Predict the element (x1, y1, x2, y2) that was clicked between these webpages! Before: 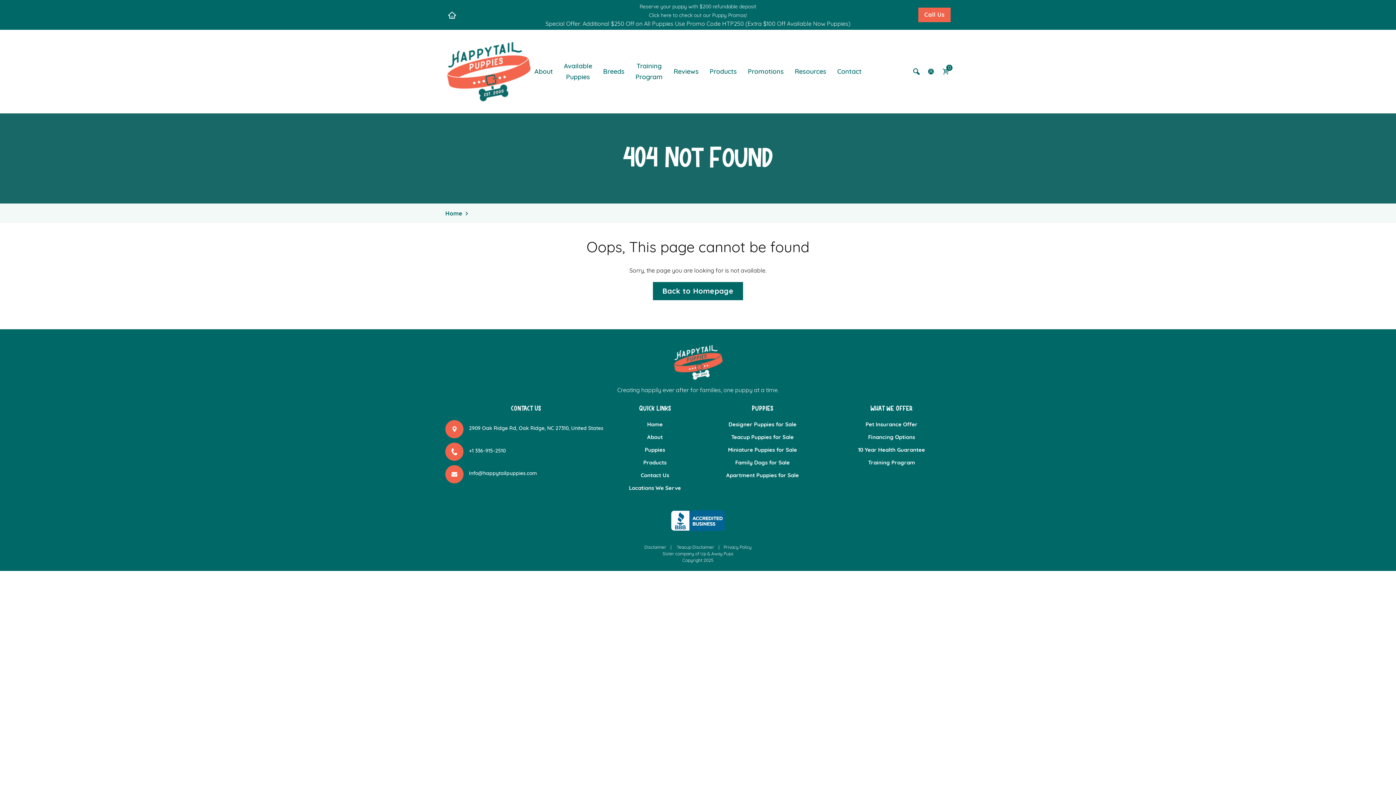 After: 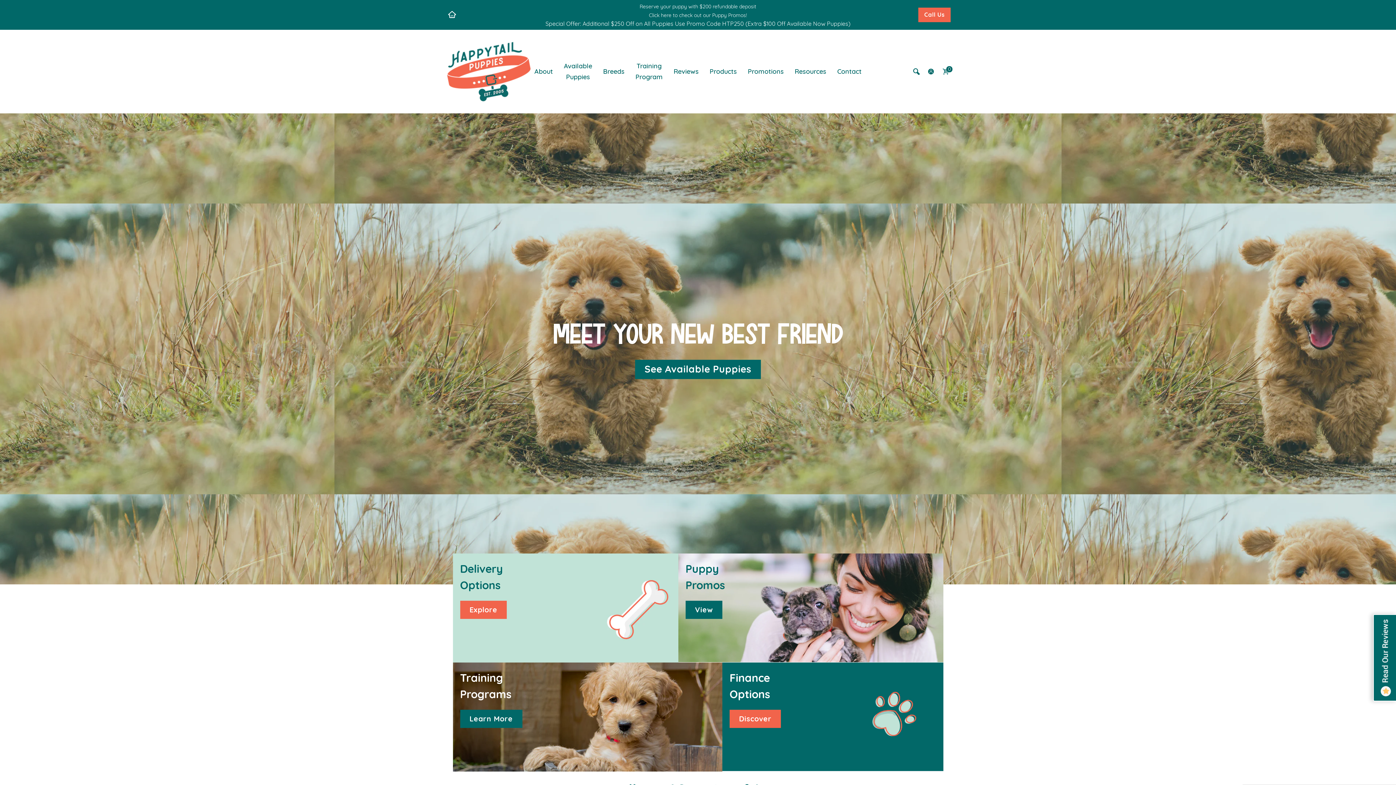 Action: bbox: (647, 421, 662, 428) label: Home